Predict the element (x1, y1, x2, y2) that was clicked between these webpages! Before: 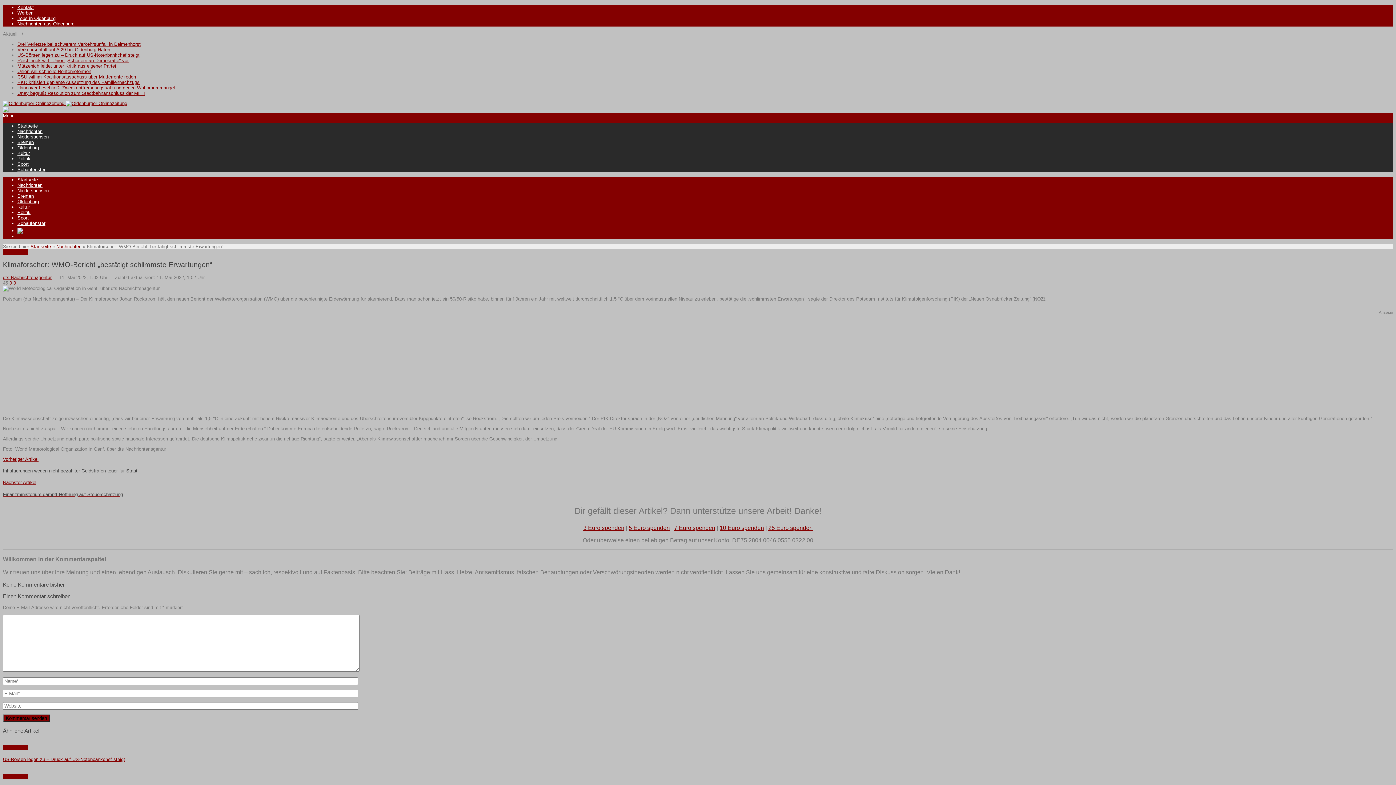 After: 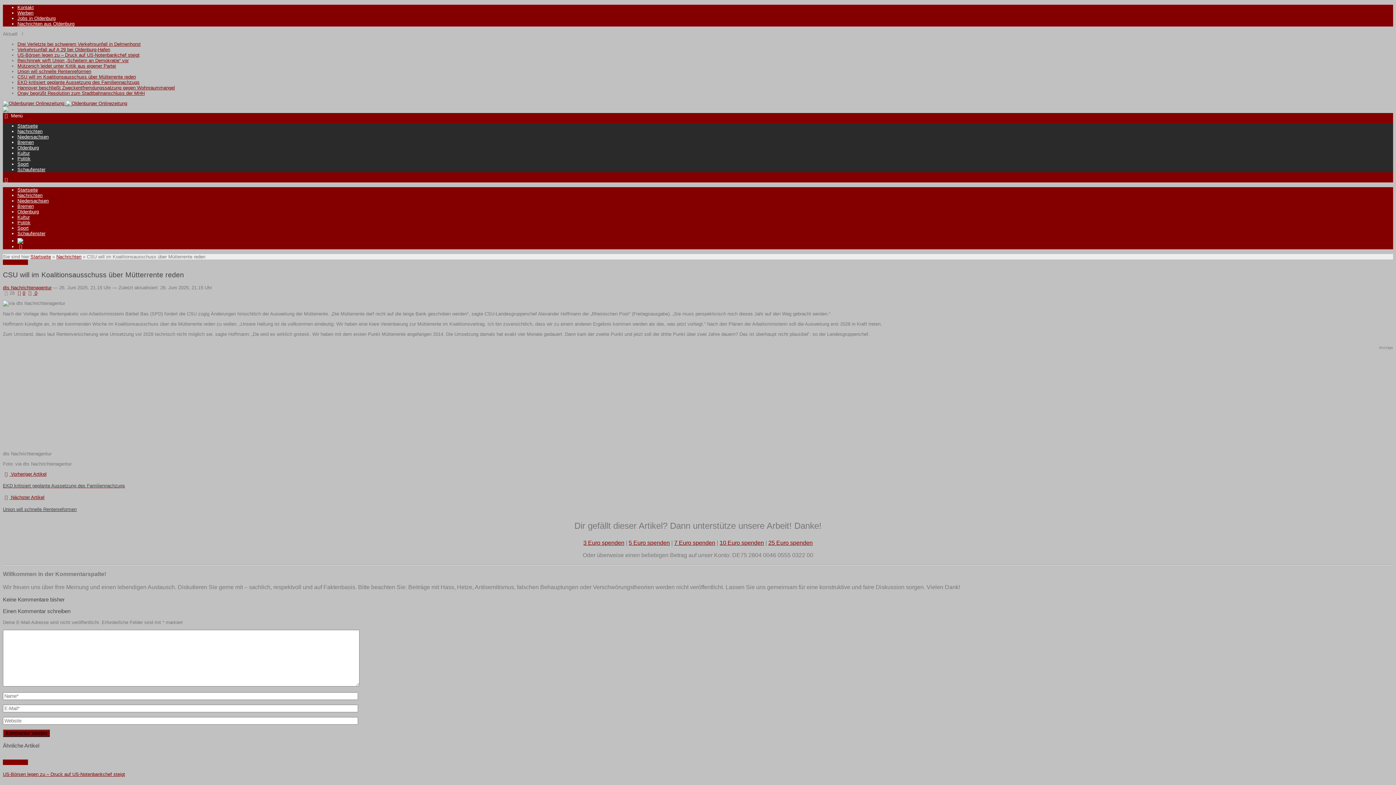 Action: bbox: (17, 74, 136, 79) label: CSU will im Koalitionsausschuss über Mütterrente reden